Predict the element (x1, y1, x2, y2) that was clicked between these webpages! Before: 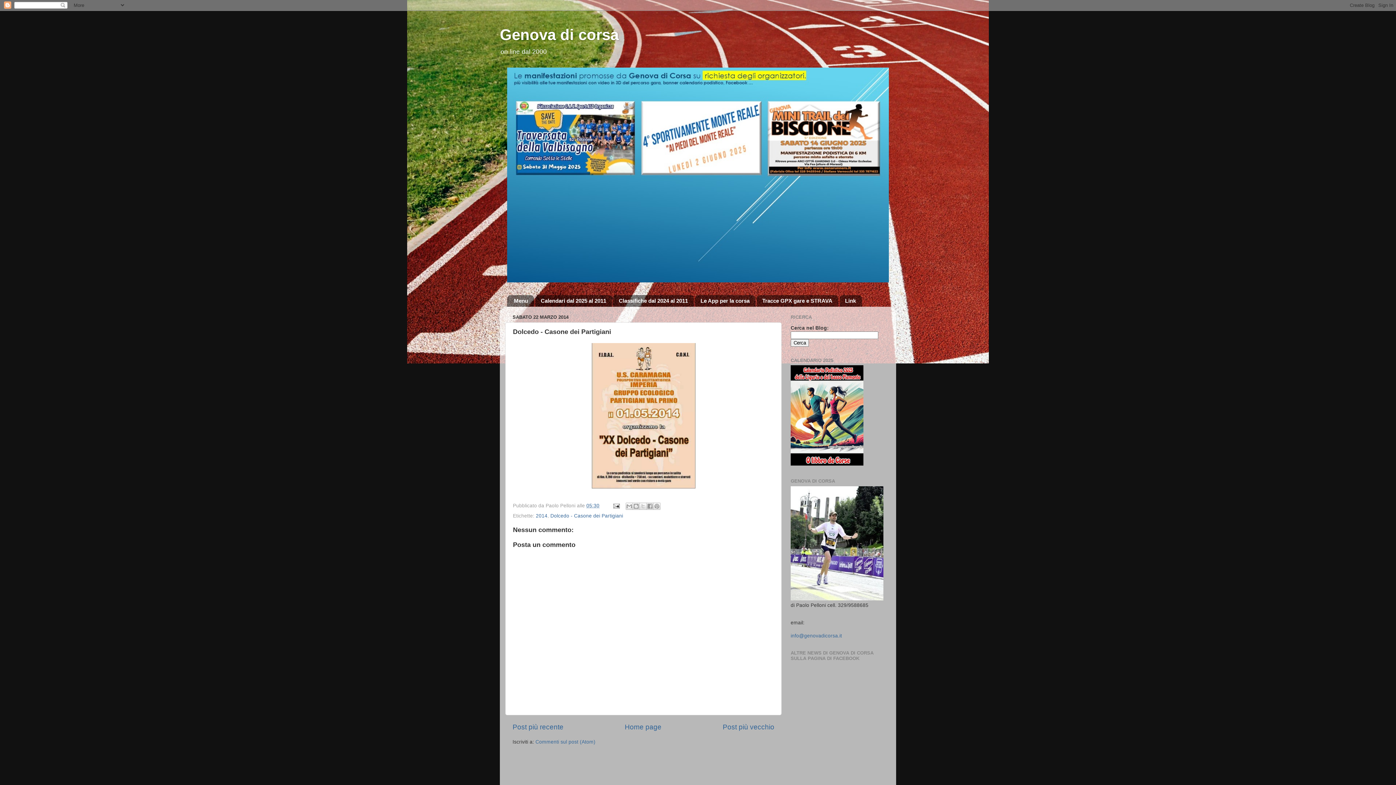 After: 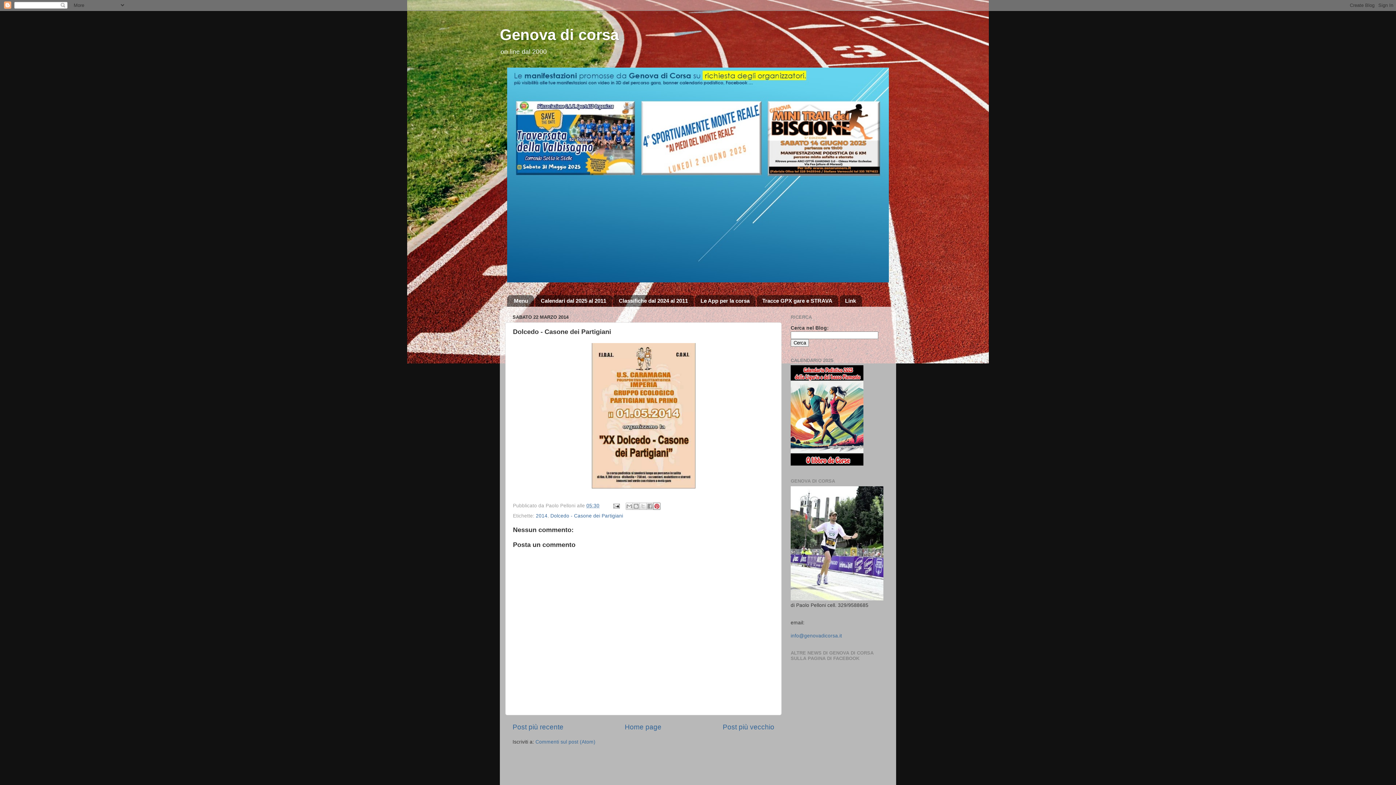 Action: label: Condividi su Pinterest bbox: (653, 502, 660, 510)